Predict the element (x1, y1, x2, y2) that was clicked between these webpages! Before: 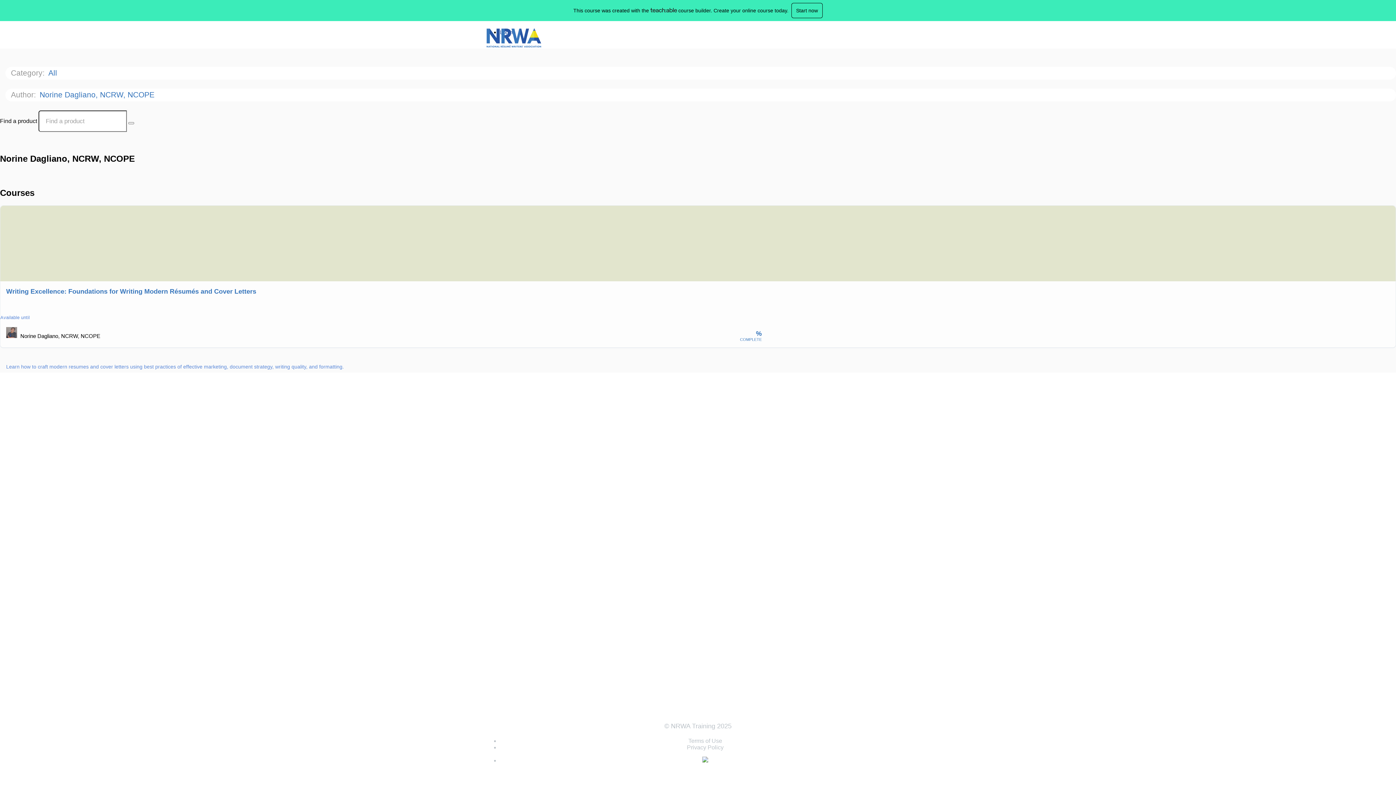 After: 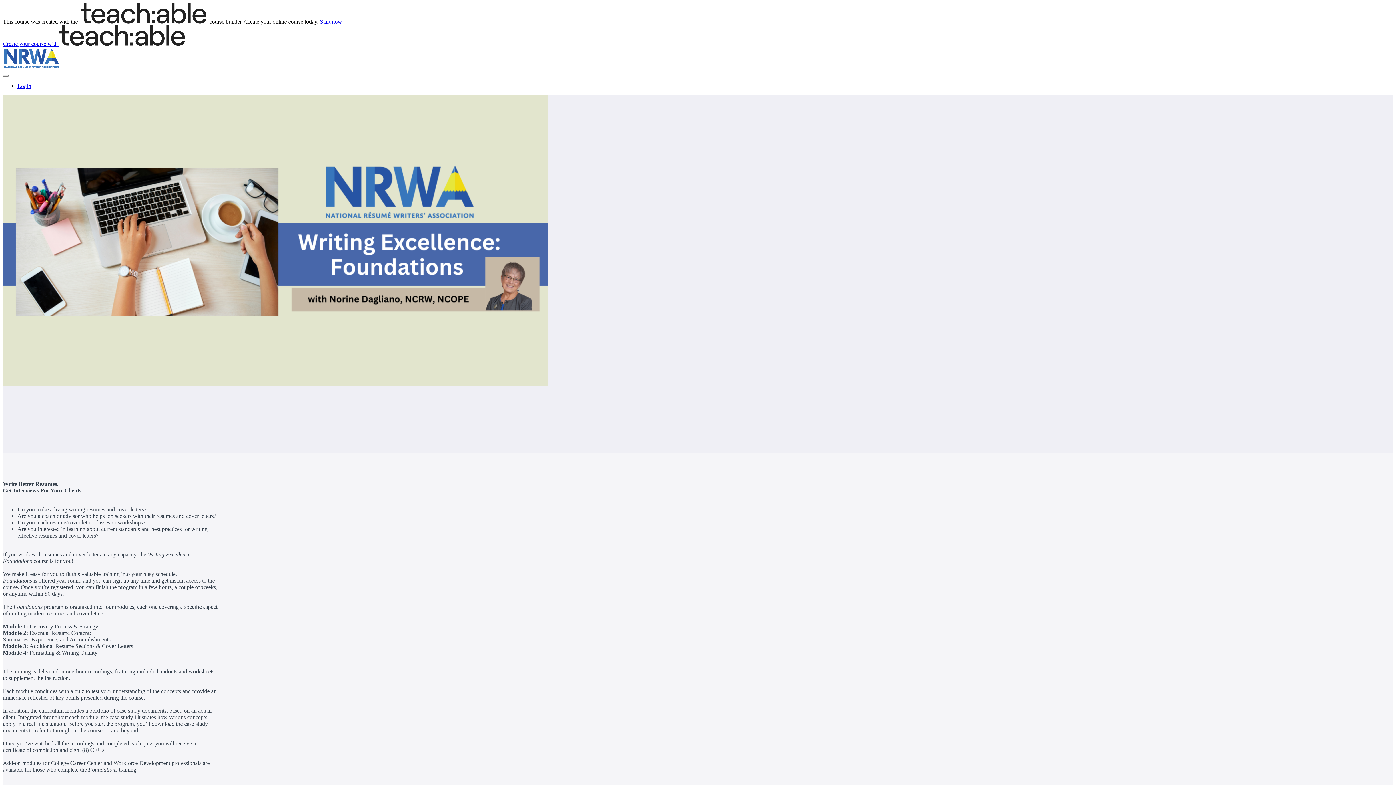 Action: bbox: (0, 205, 1396, 371) label: Writing Excellence: Foundations for Writing Modern Résumés and Cover Letters

Available until

Learn how to craft modern resumes and cover letters using best practices of effective marketing, document strategy, writing quality, and formatting.